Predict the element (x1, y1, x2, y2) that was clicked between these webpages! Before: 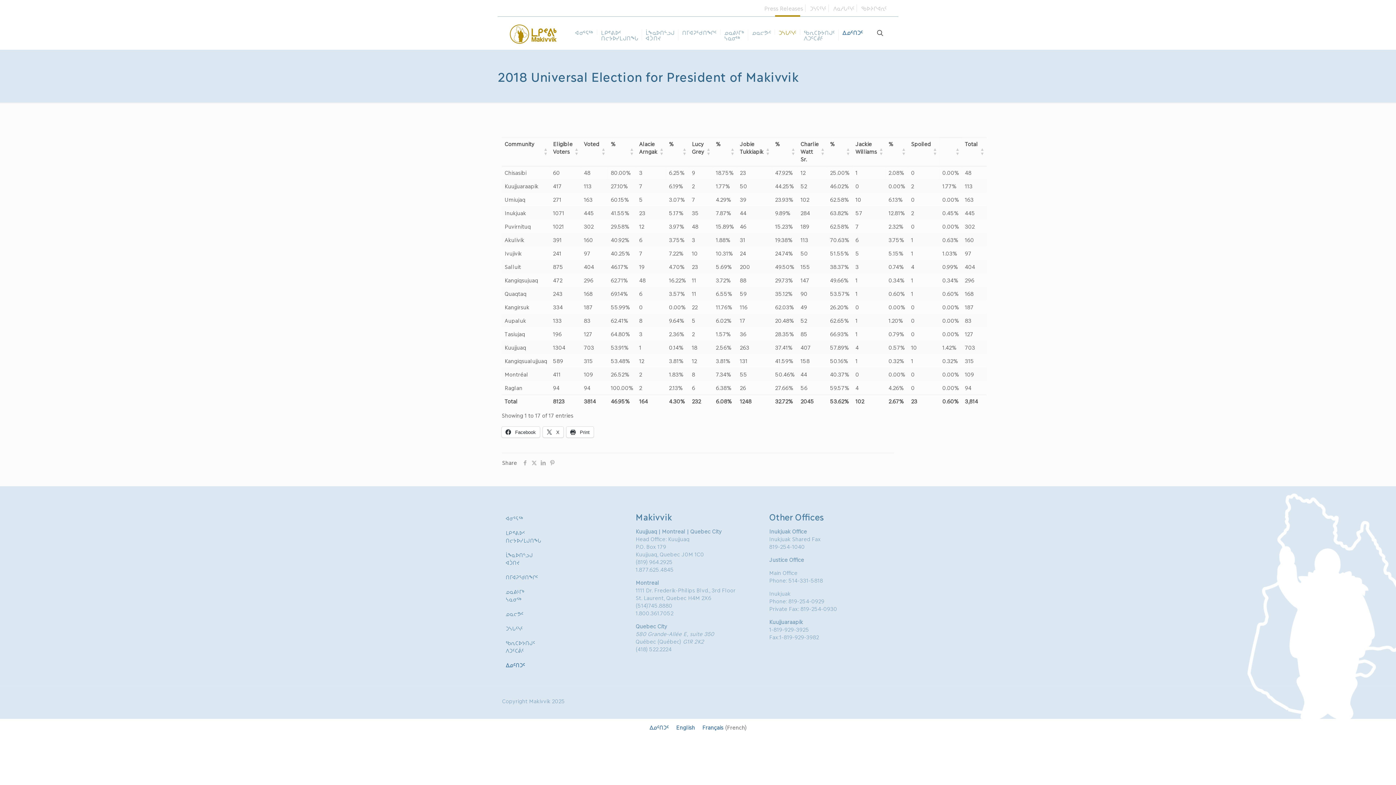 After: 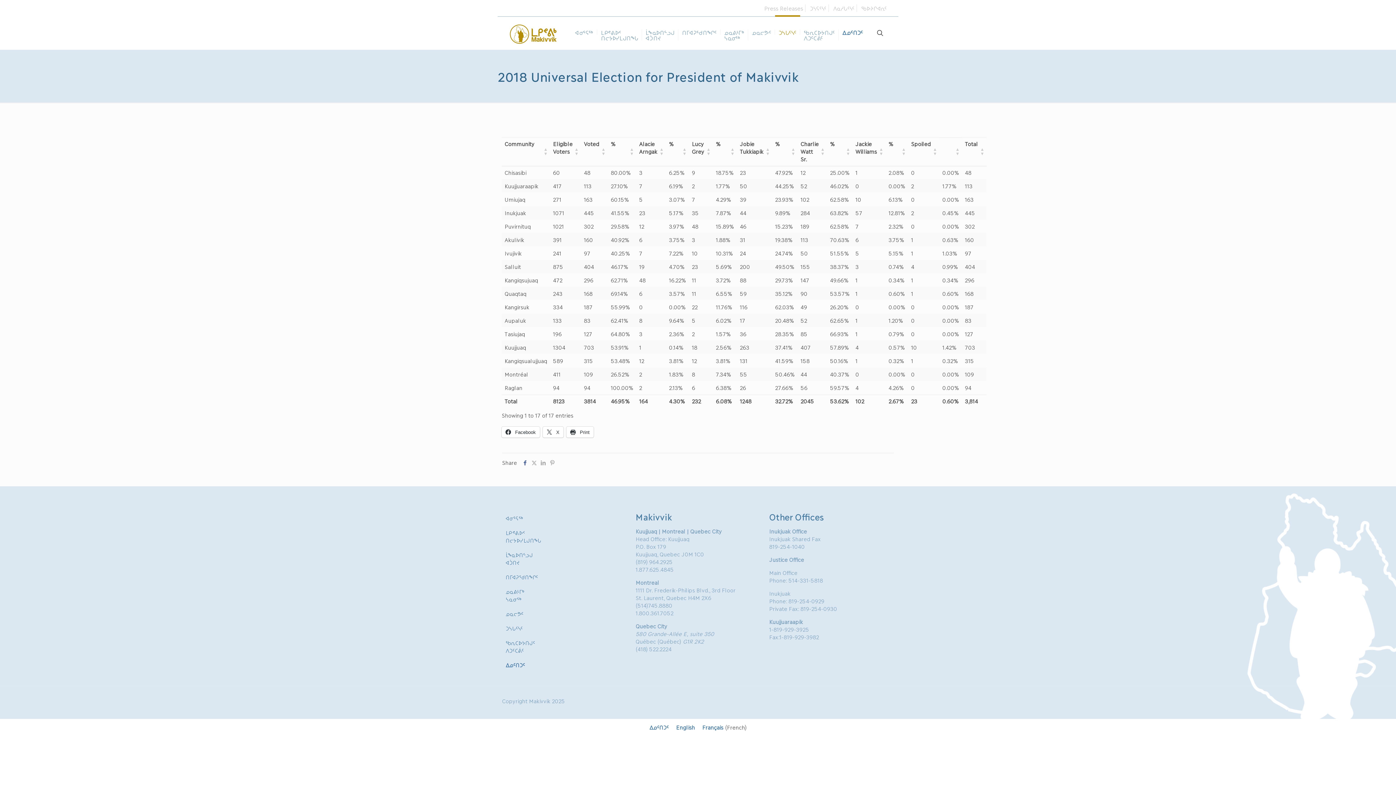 Action: bbox: (520, 459, 529, 465)